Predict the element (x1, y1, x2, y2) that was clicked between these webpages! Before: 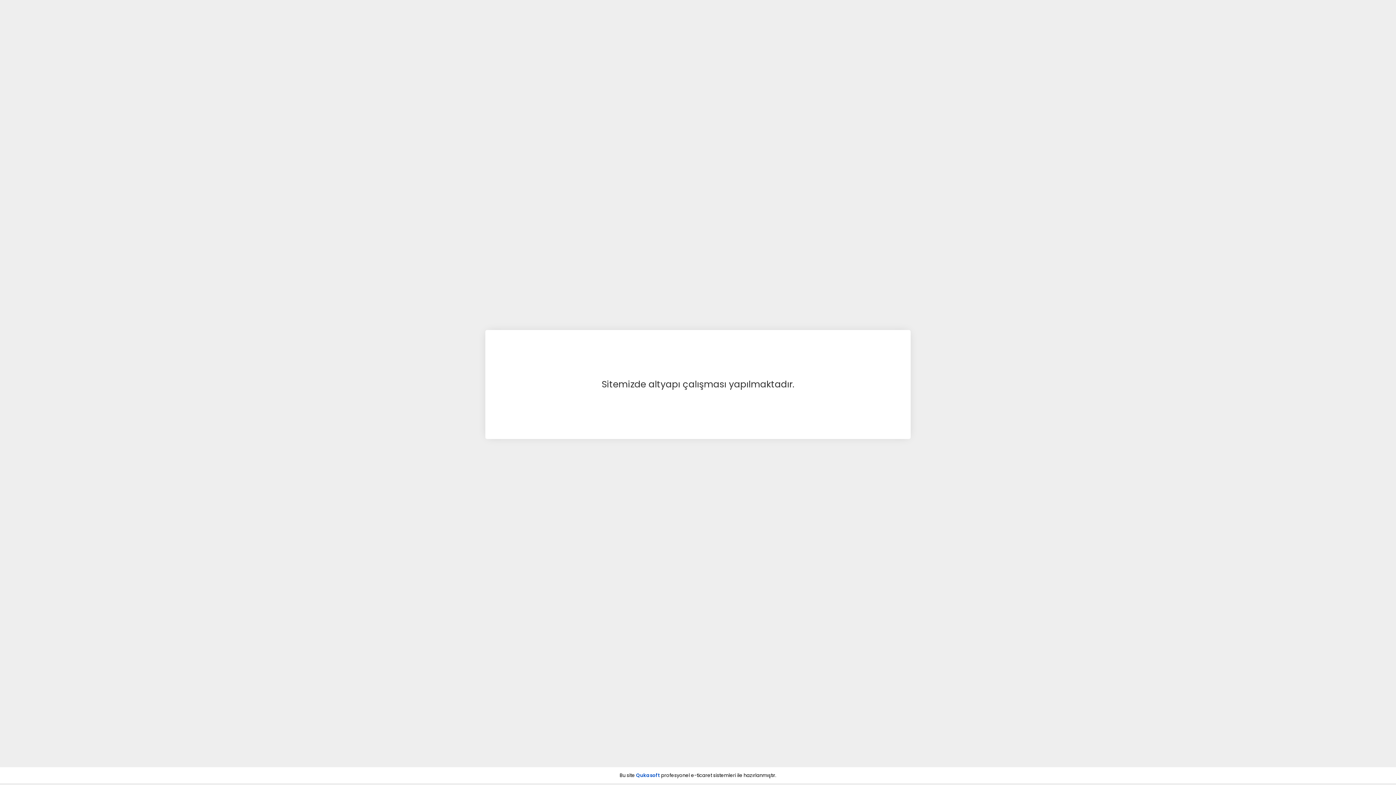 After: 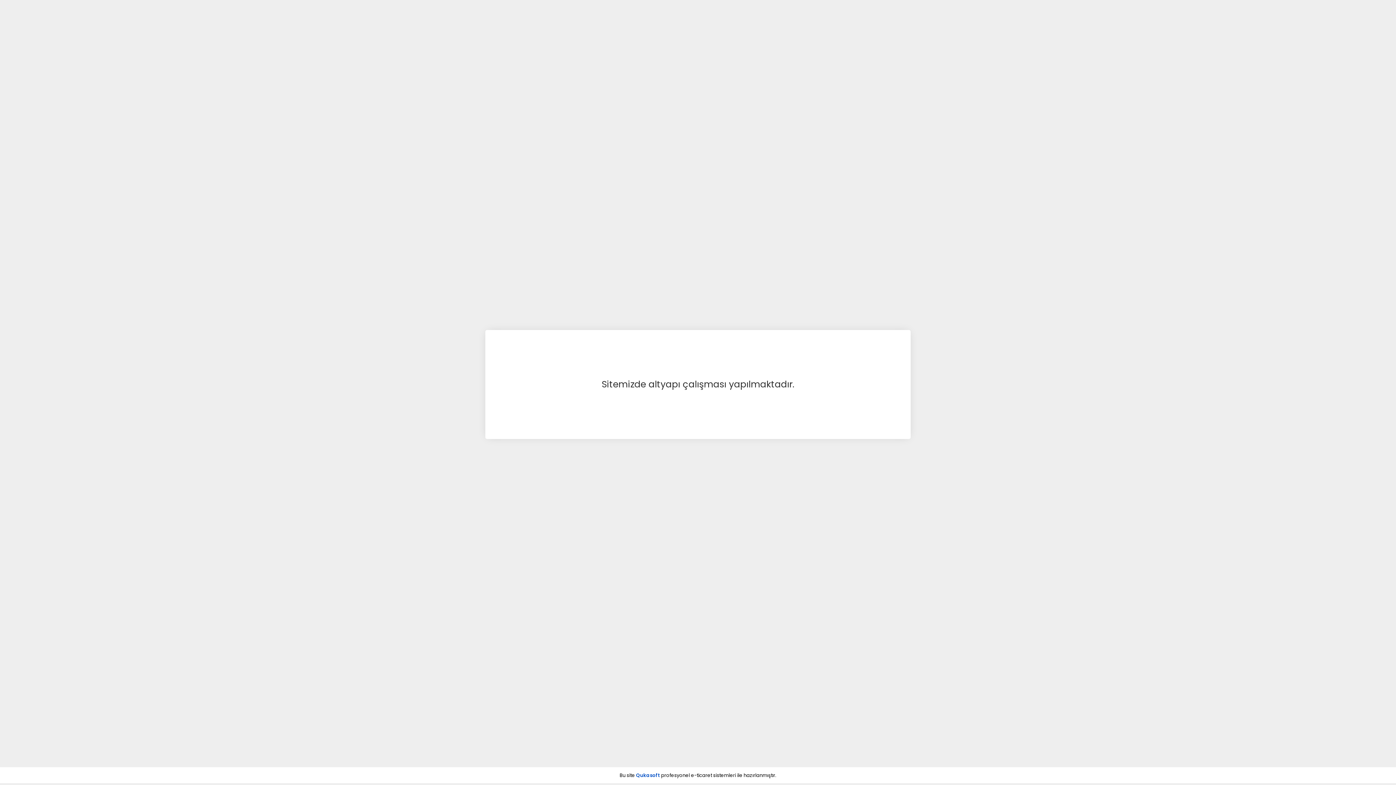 Action: label: Qukasoft bbox: (636, 772, 660, 779)